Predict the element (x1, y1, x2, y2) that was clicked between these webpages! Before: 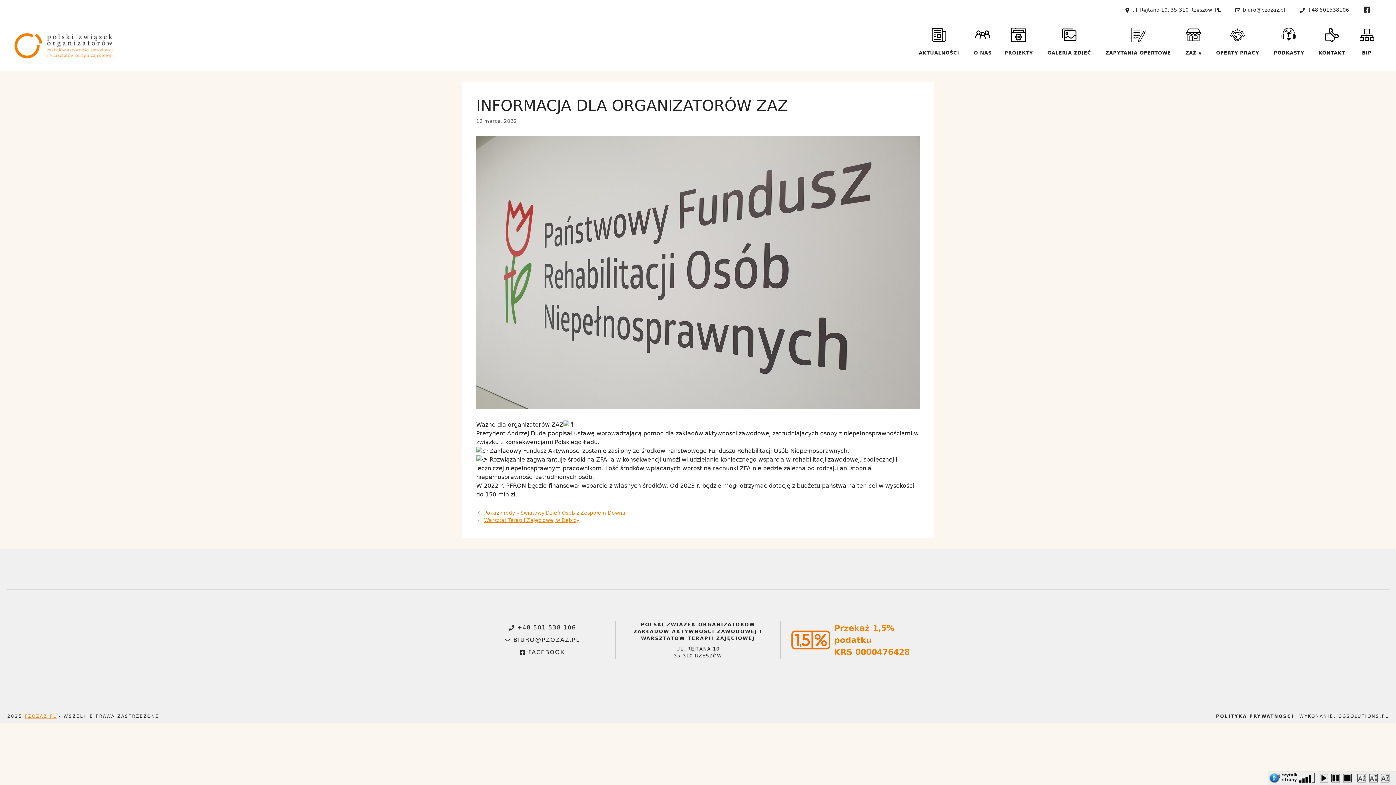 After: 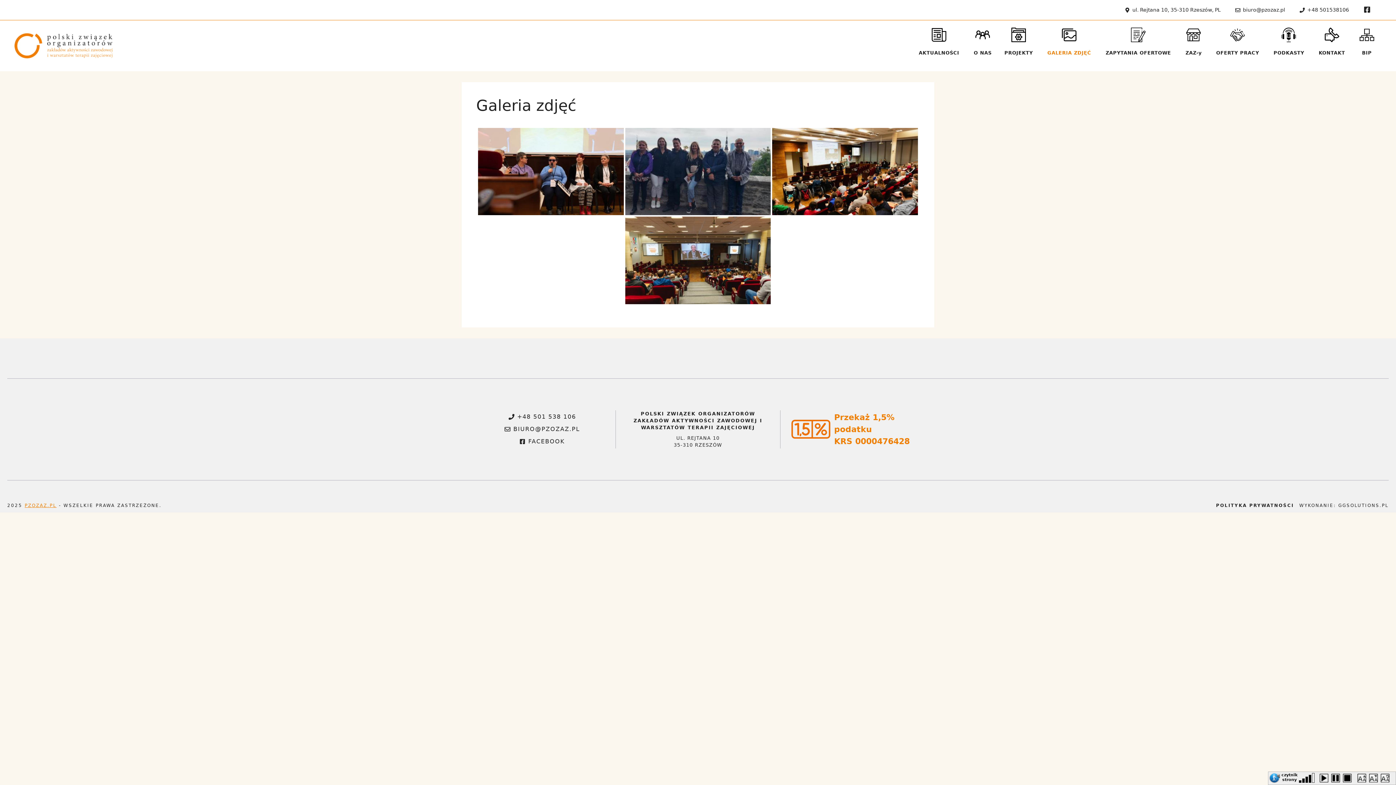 Action: label: GALERIA ZDJĘĆ bbox: (1040, 27, 1098, 64)